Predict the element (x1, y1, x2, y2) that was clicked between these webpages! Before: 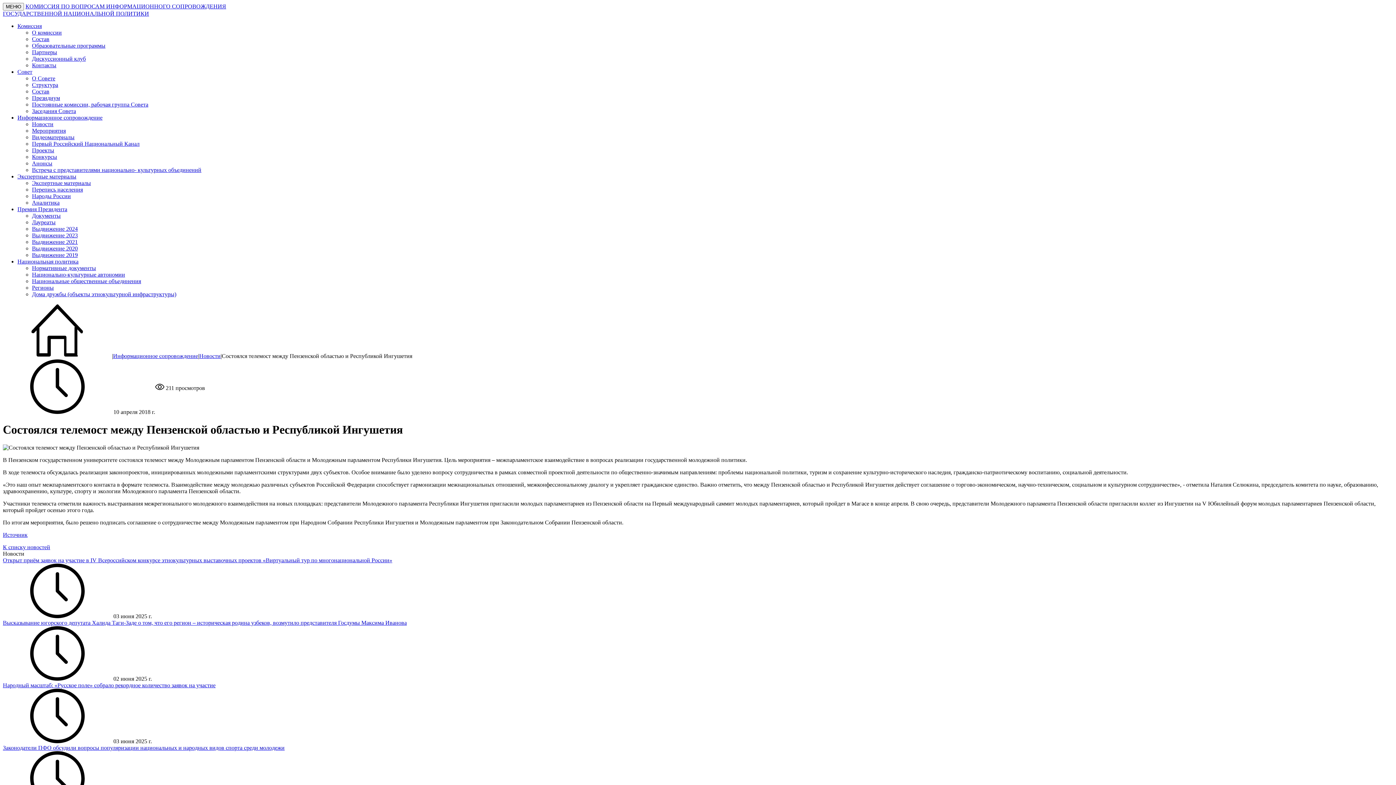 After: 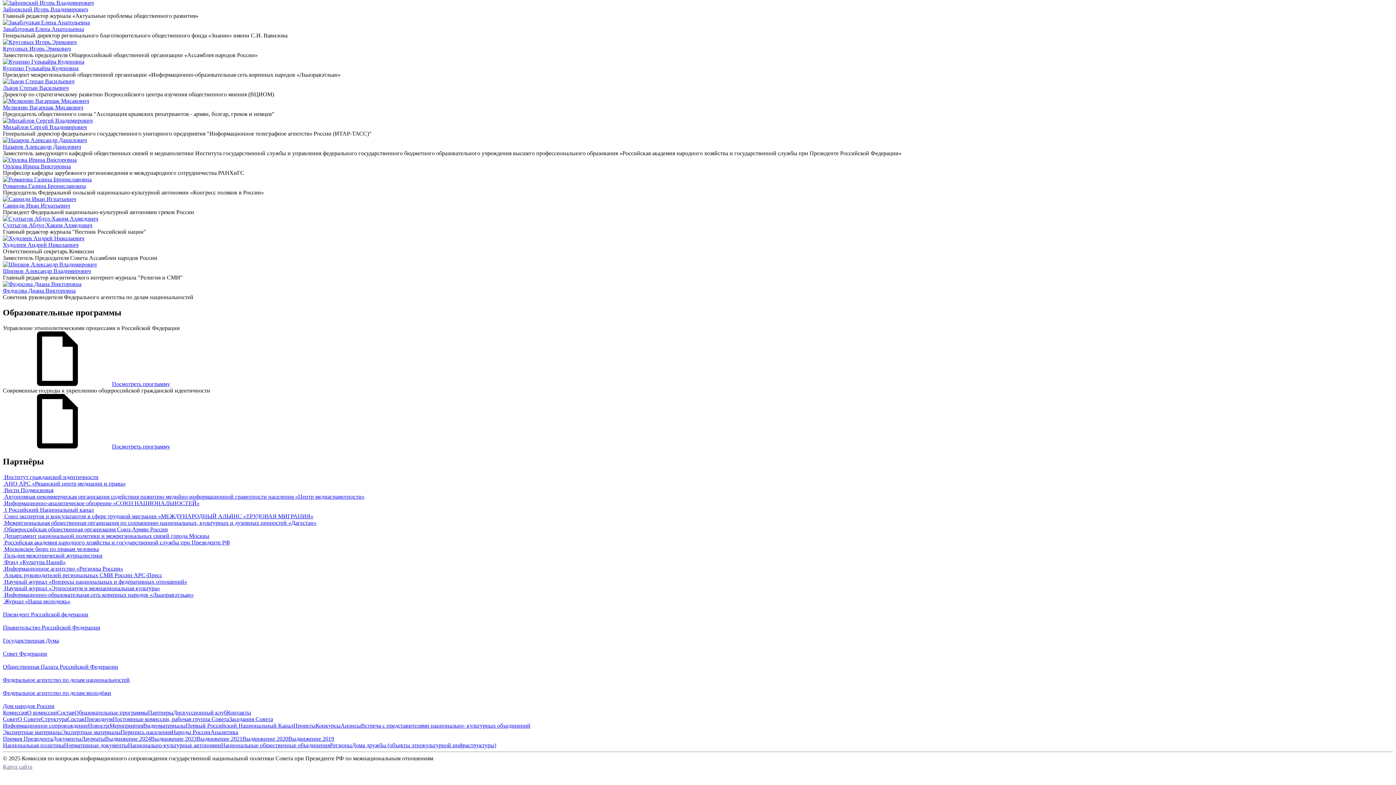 Action: label: Партнеры bbox: (32, 49, 57, 55)